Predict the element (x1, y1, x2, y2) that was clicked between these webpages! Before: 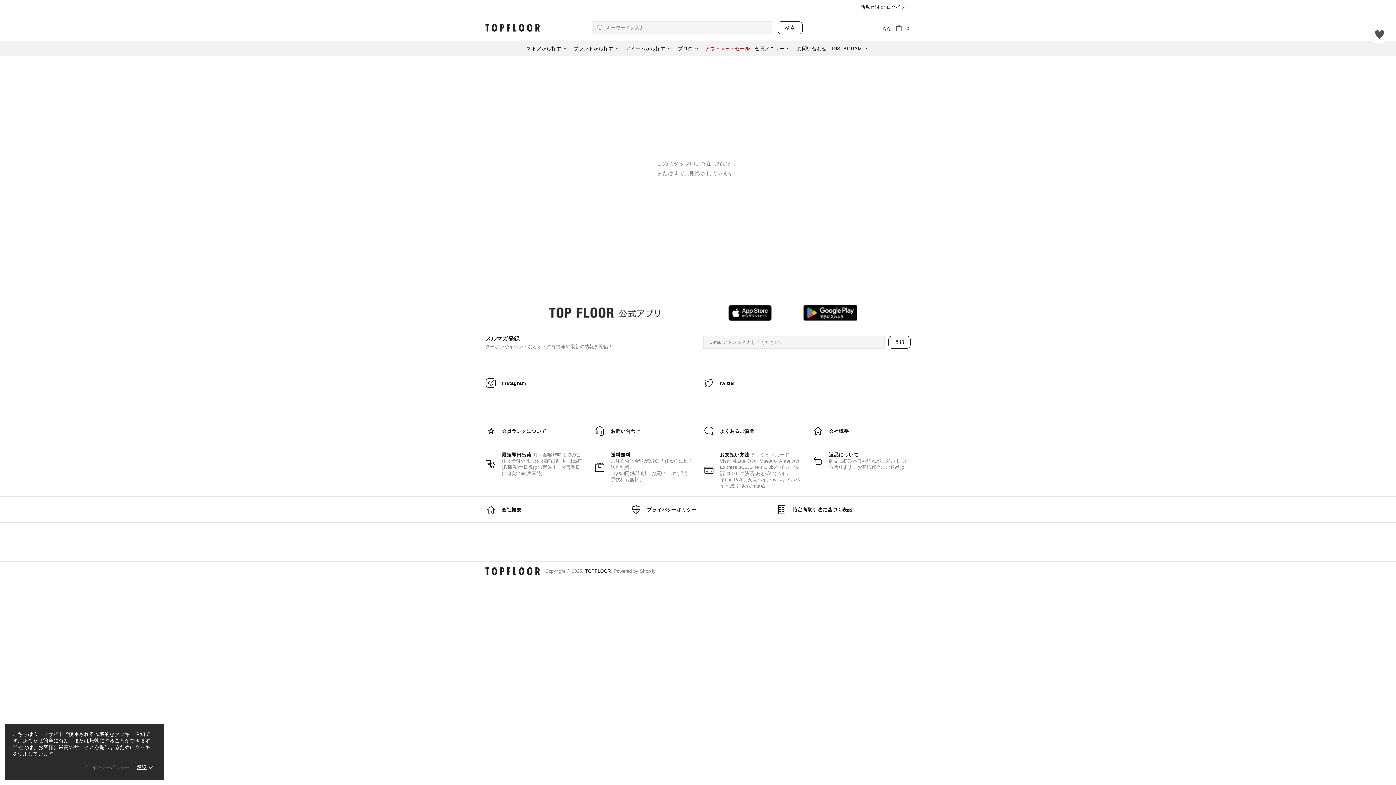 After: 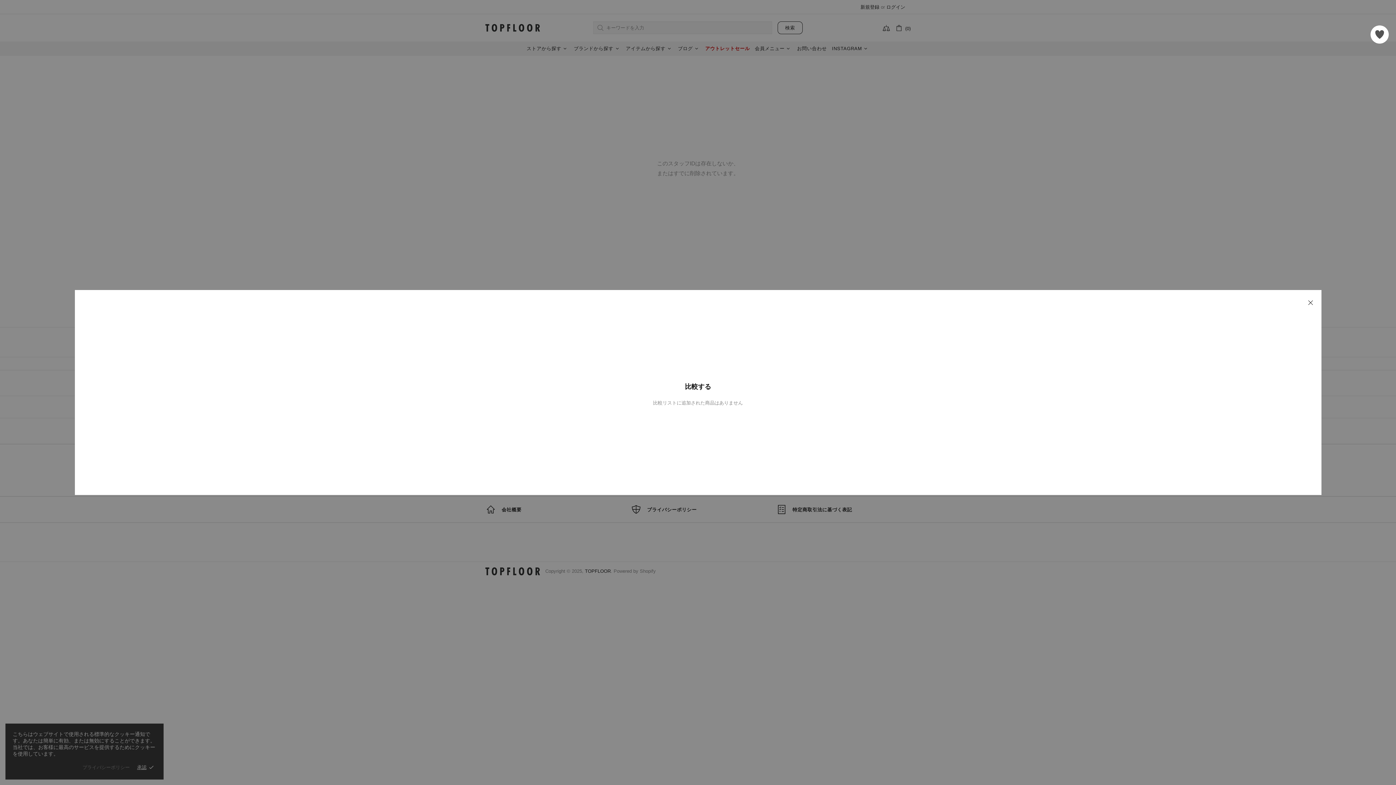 Action: bbox: (882, 24, 890, 31)